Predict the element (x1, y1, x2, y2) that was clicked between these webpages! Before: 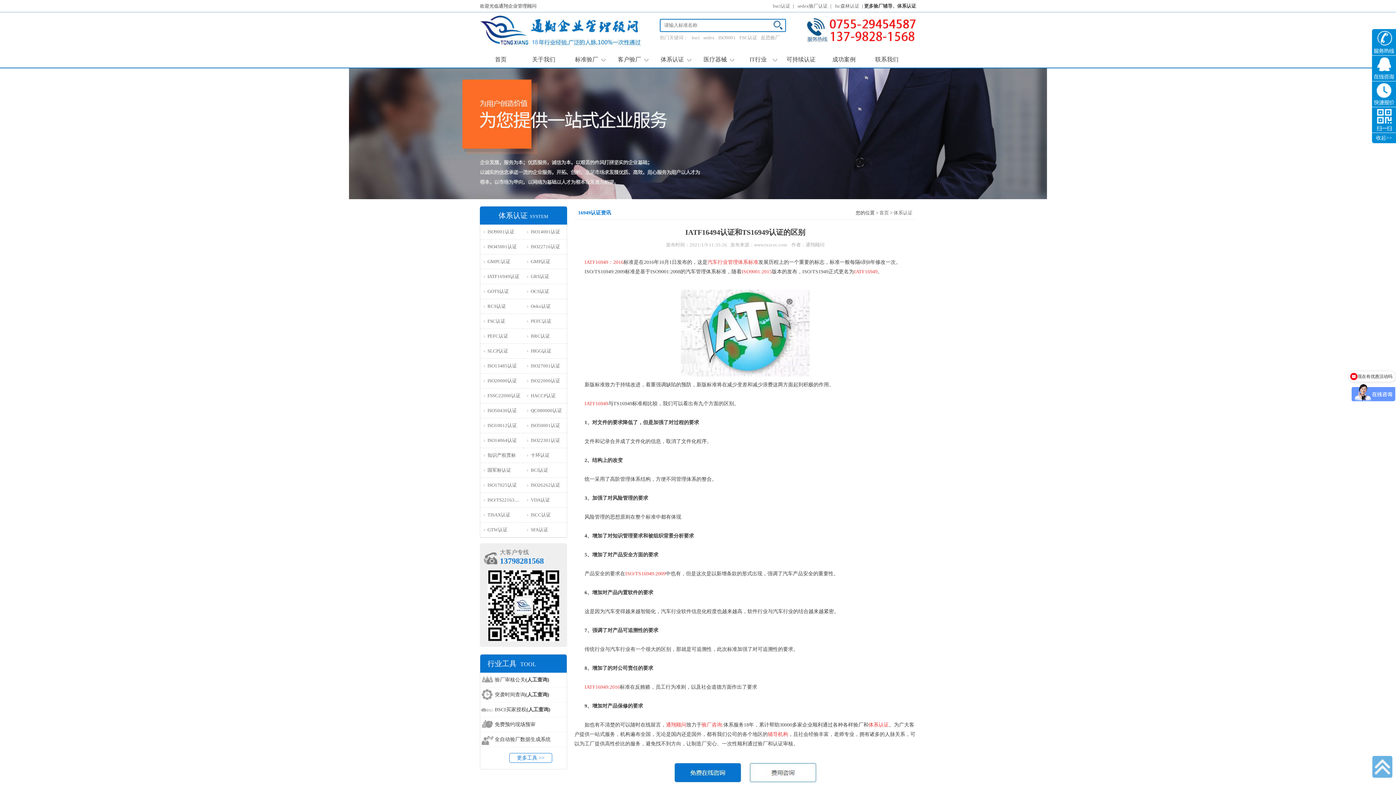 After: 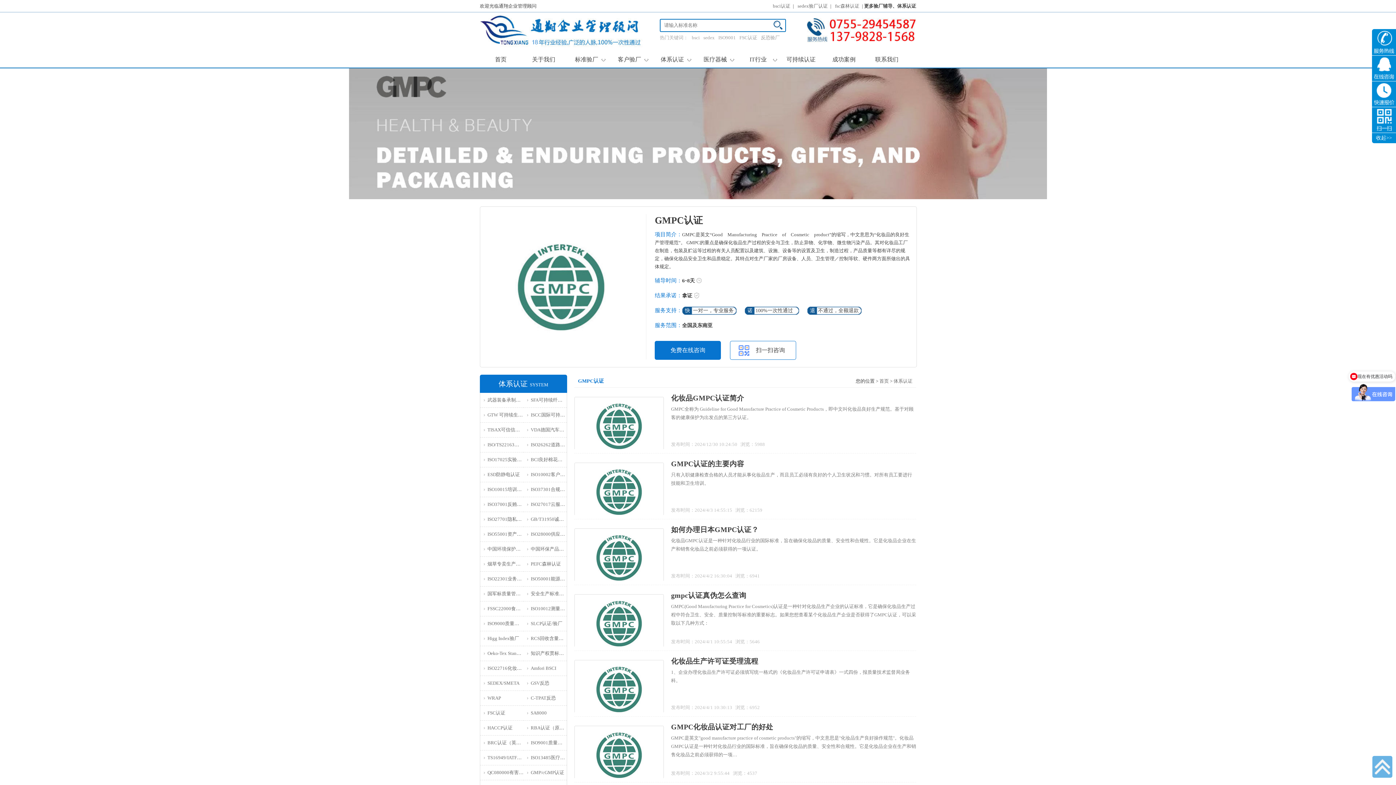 Action: bbox: (487, 258, 510, 264) label: GMPC认证